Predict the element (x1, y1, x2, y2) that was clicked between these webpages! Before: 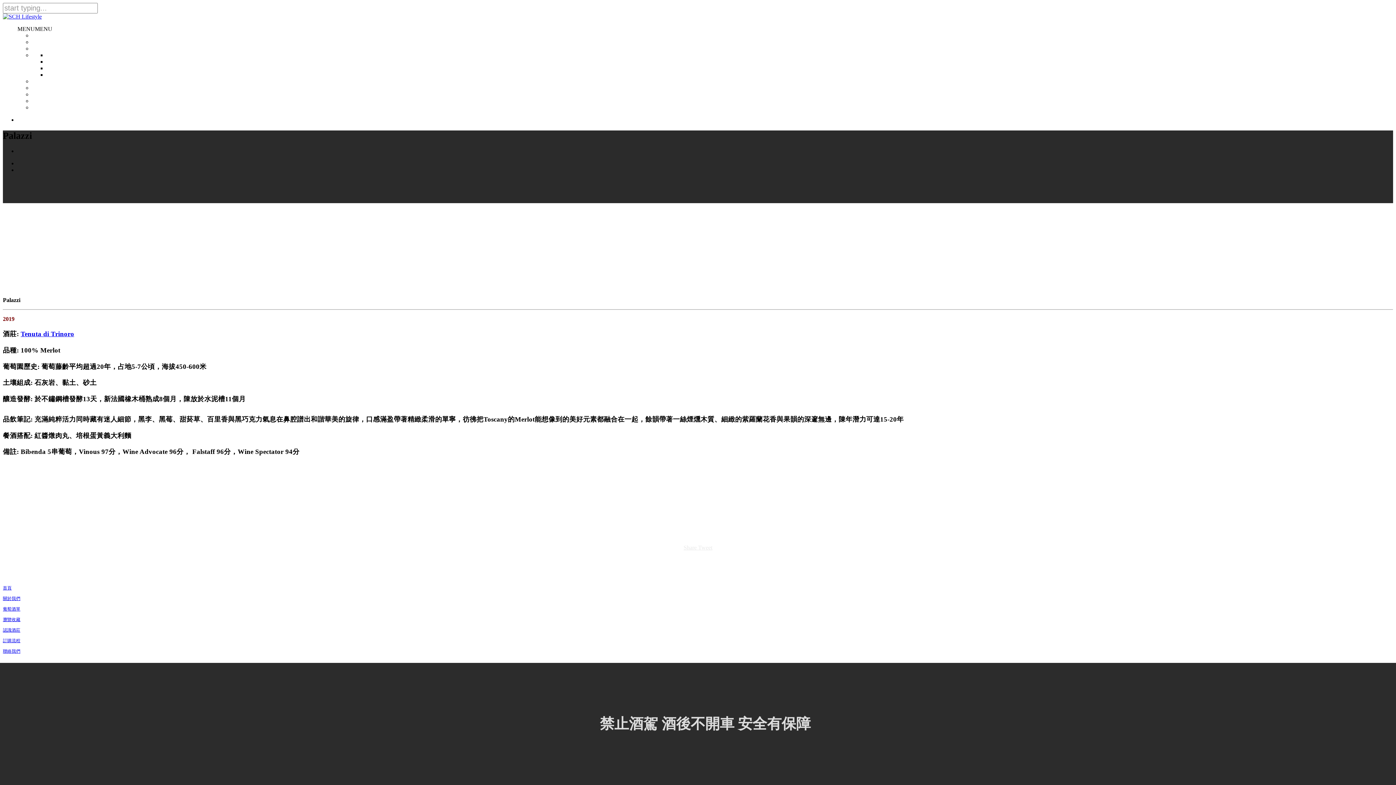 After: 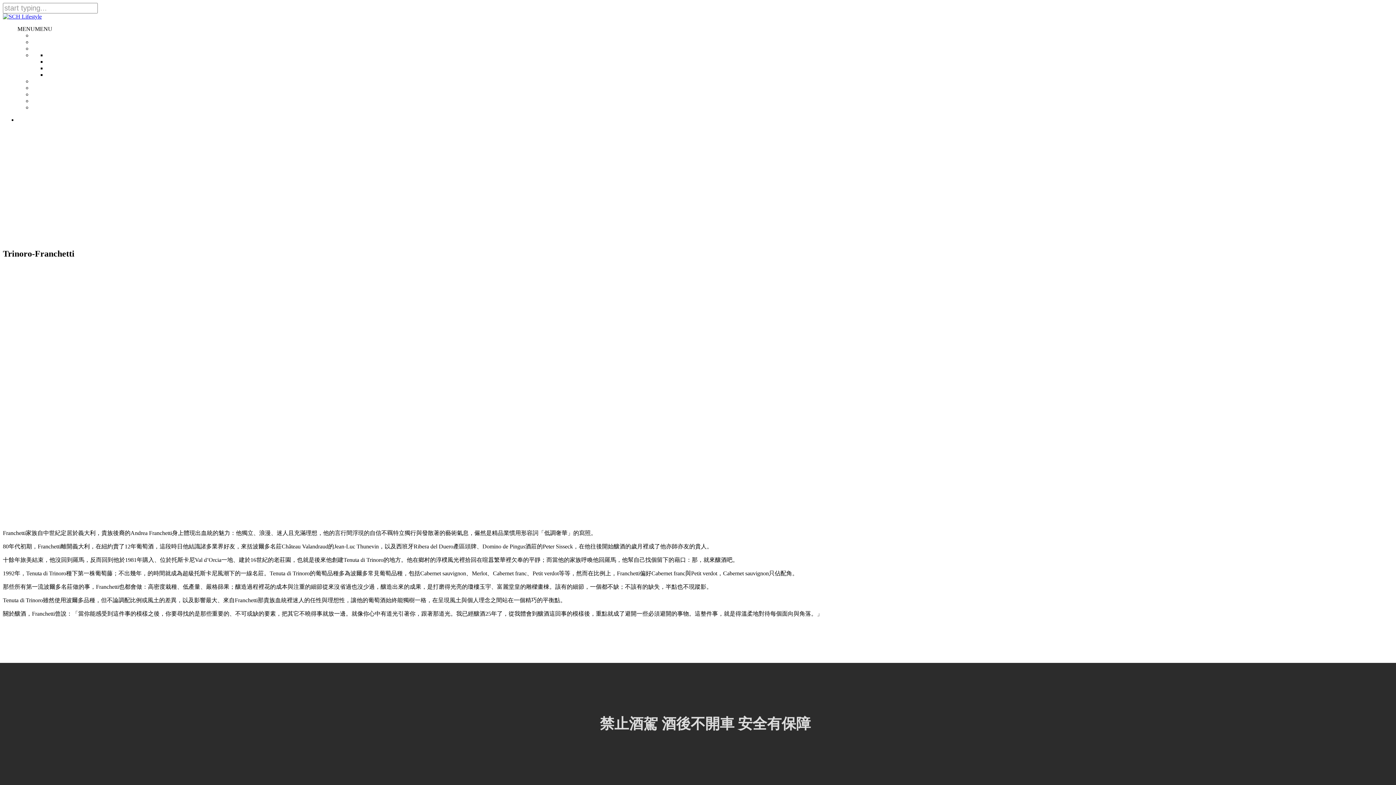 Action: bbox: (20, 330, 74, 337) label: Tenuta di Trinoro